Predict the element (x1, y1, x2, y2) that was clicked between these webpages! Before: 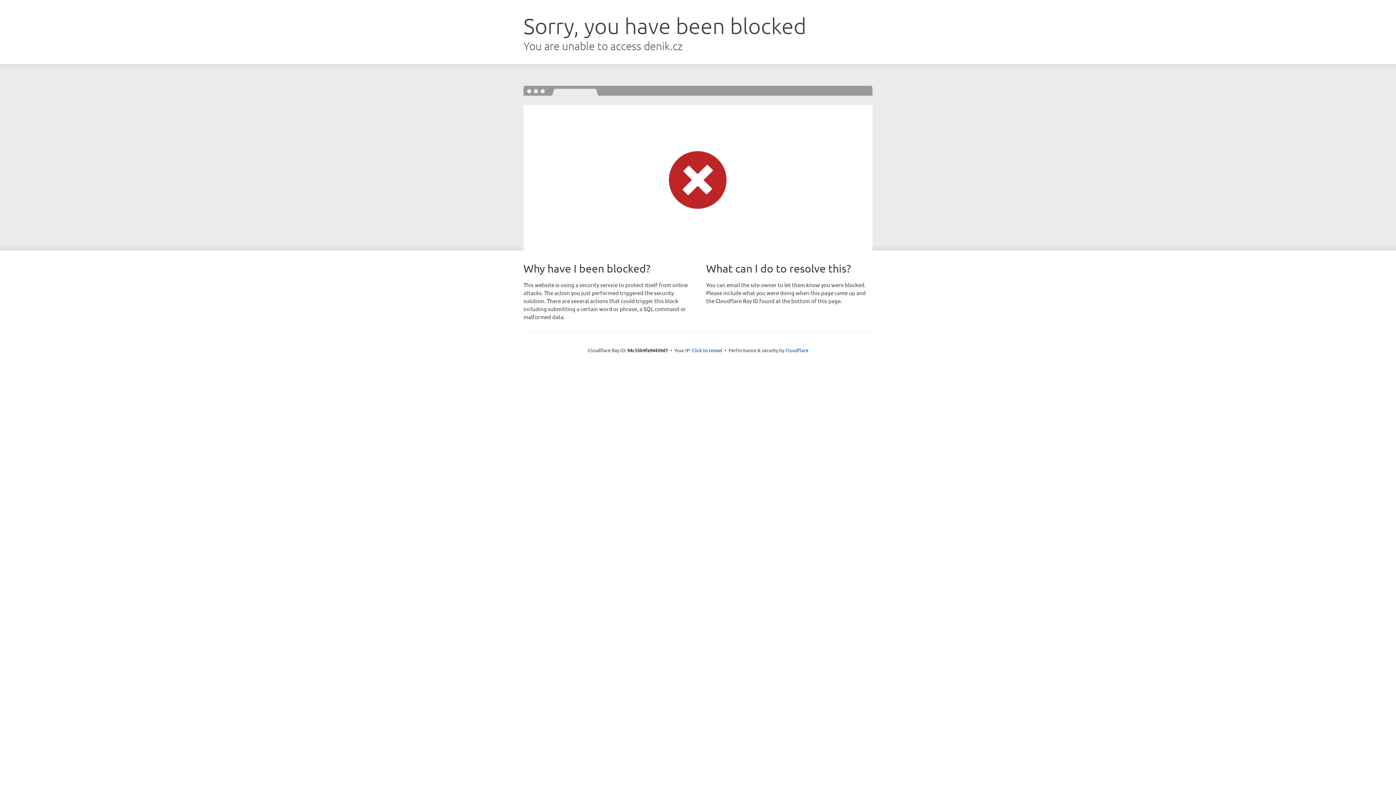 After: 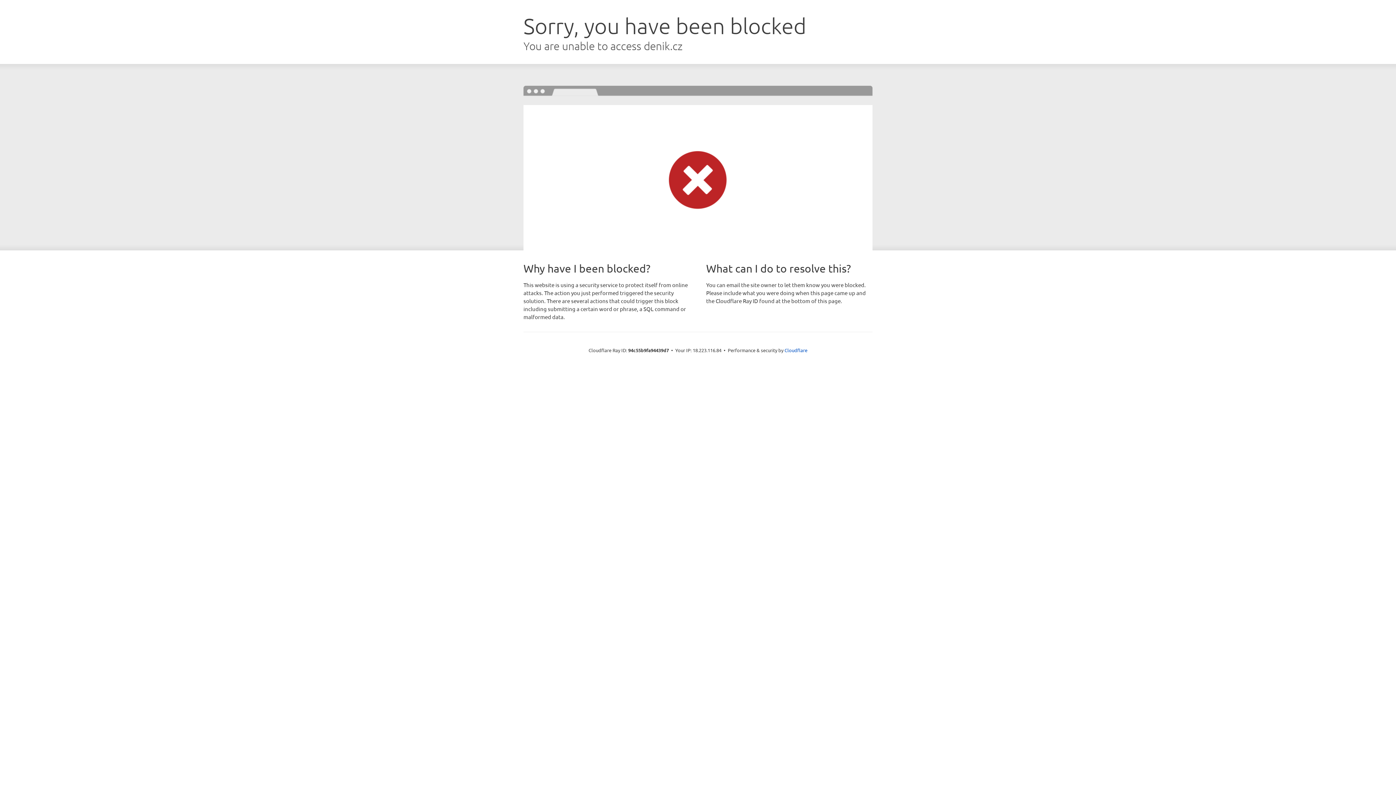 Action: bbox: (692, 346, 722, 353) label: Click to reveal